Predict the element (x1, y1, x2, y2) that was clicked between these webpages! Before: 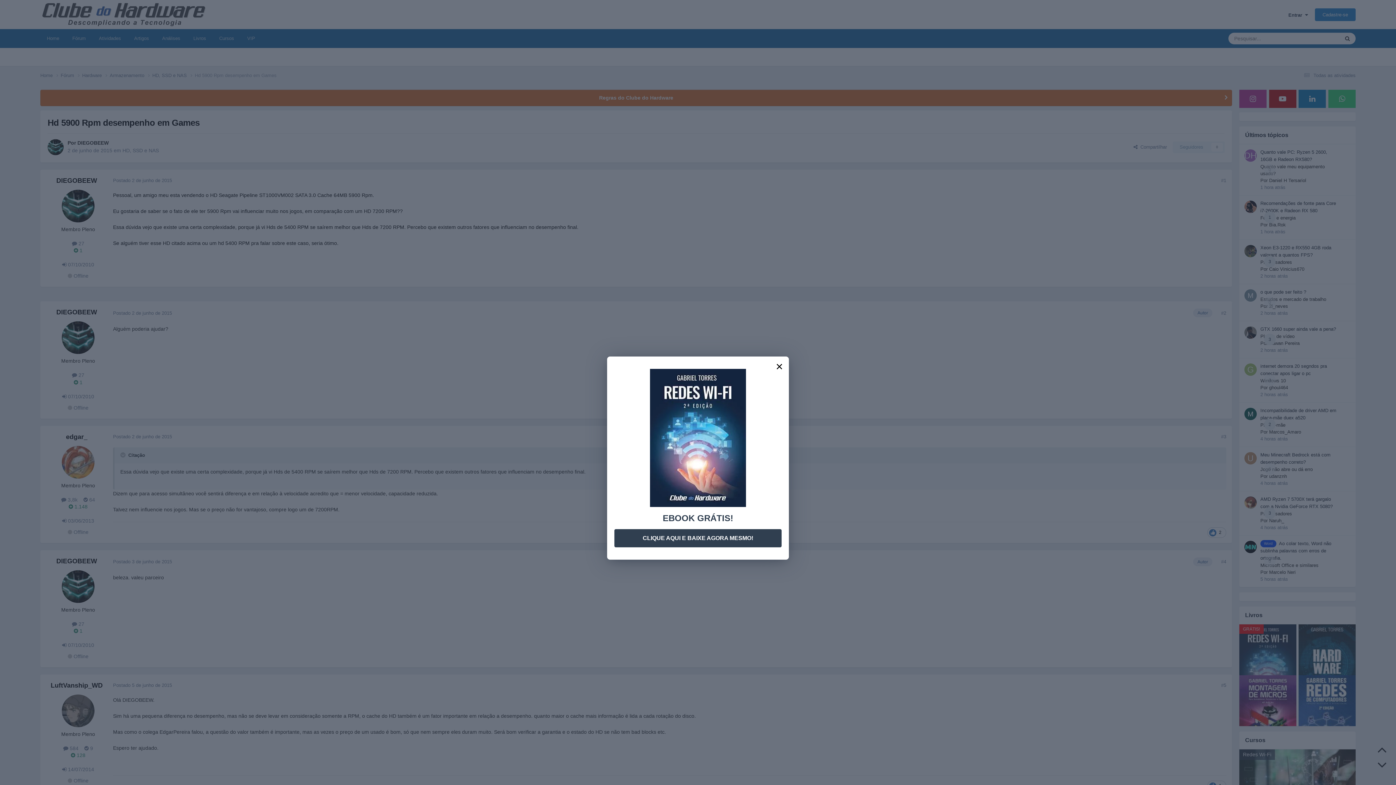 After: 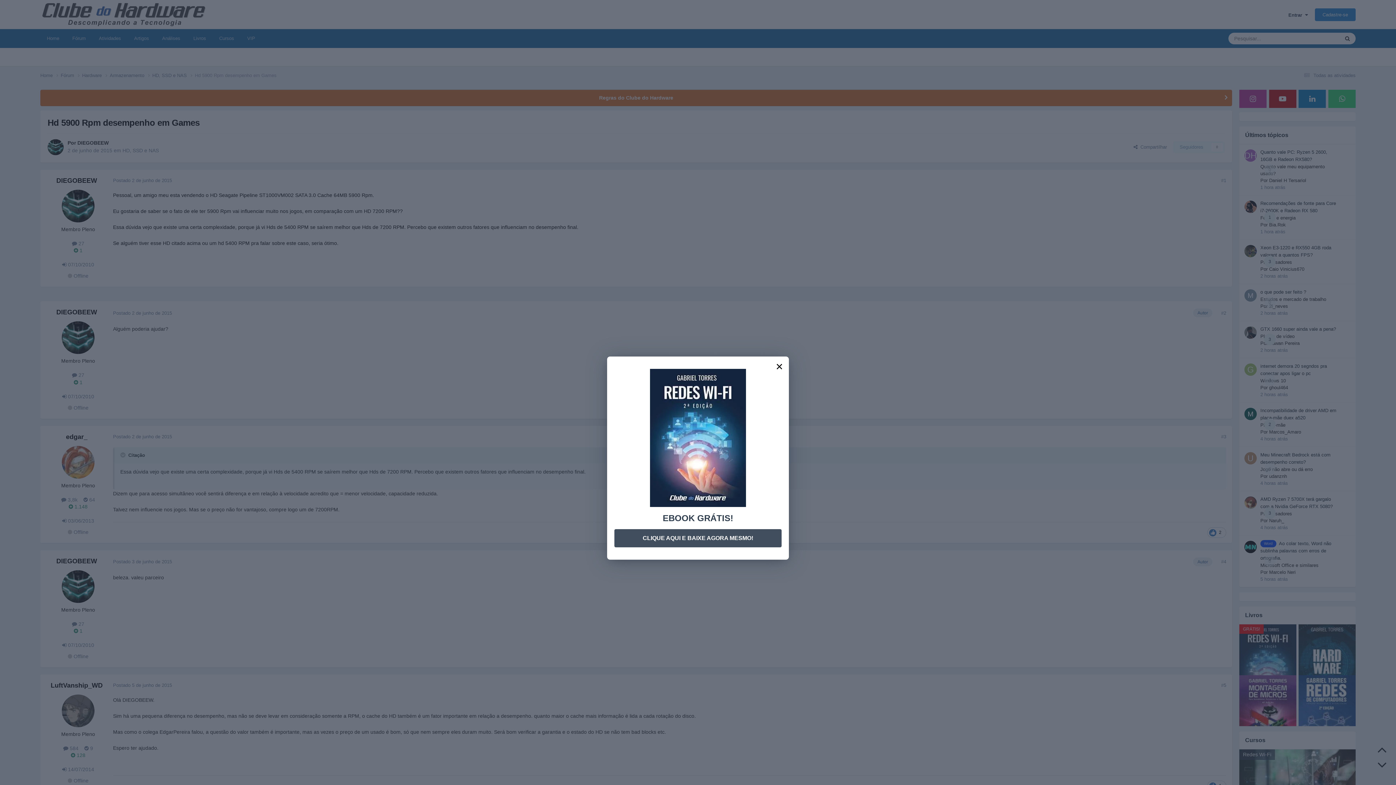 Action: label: CLIQUE AQUI E BAIXE AGORA MESMO! bbox: (611, 772, 785, 791)